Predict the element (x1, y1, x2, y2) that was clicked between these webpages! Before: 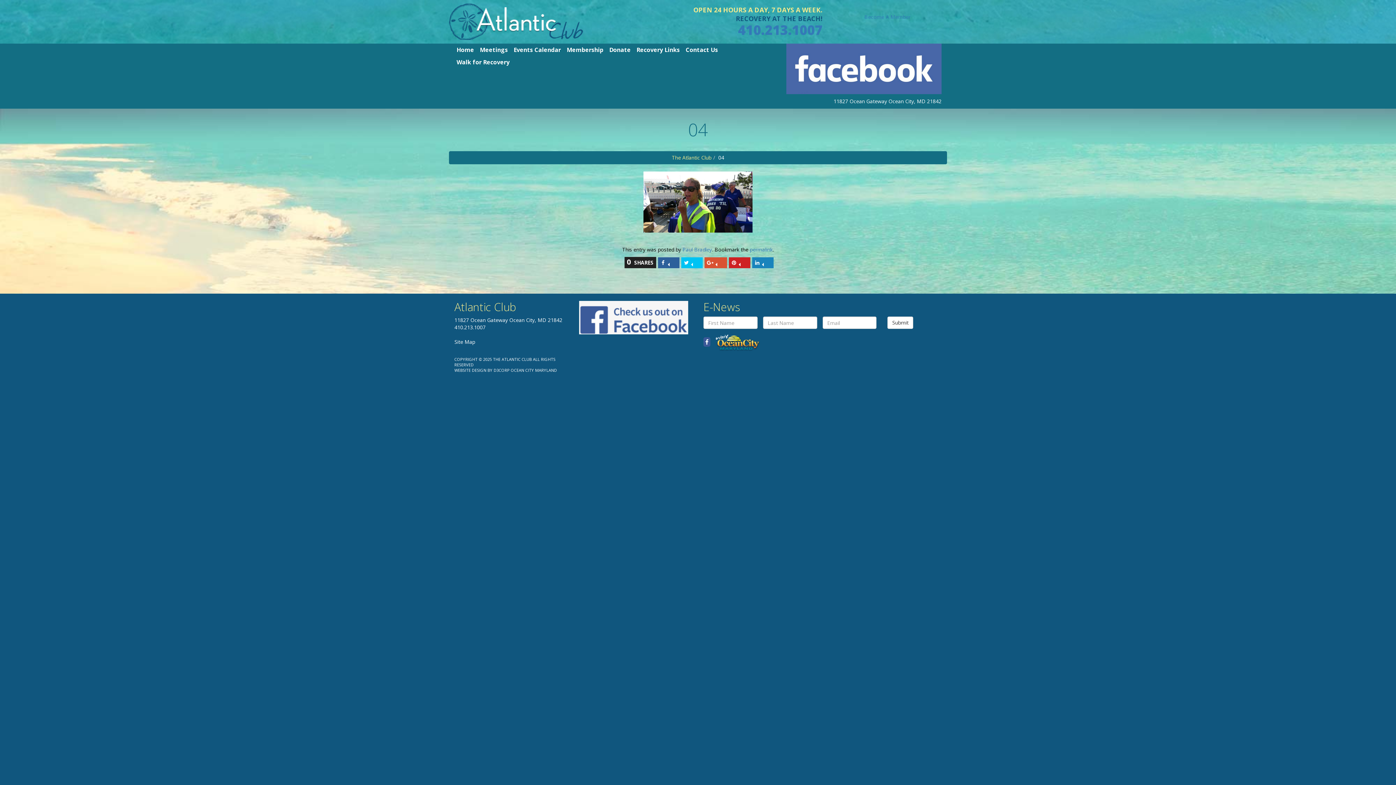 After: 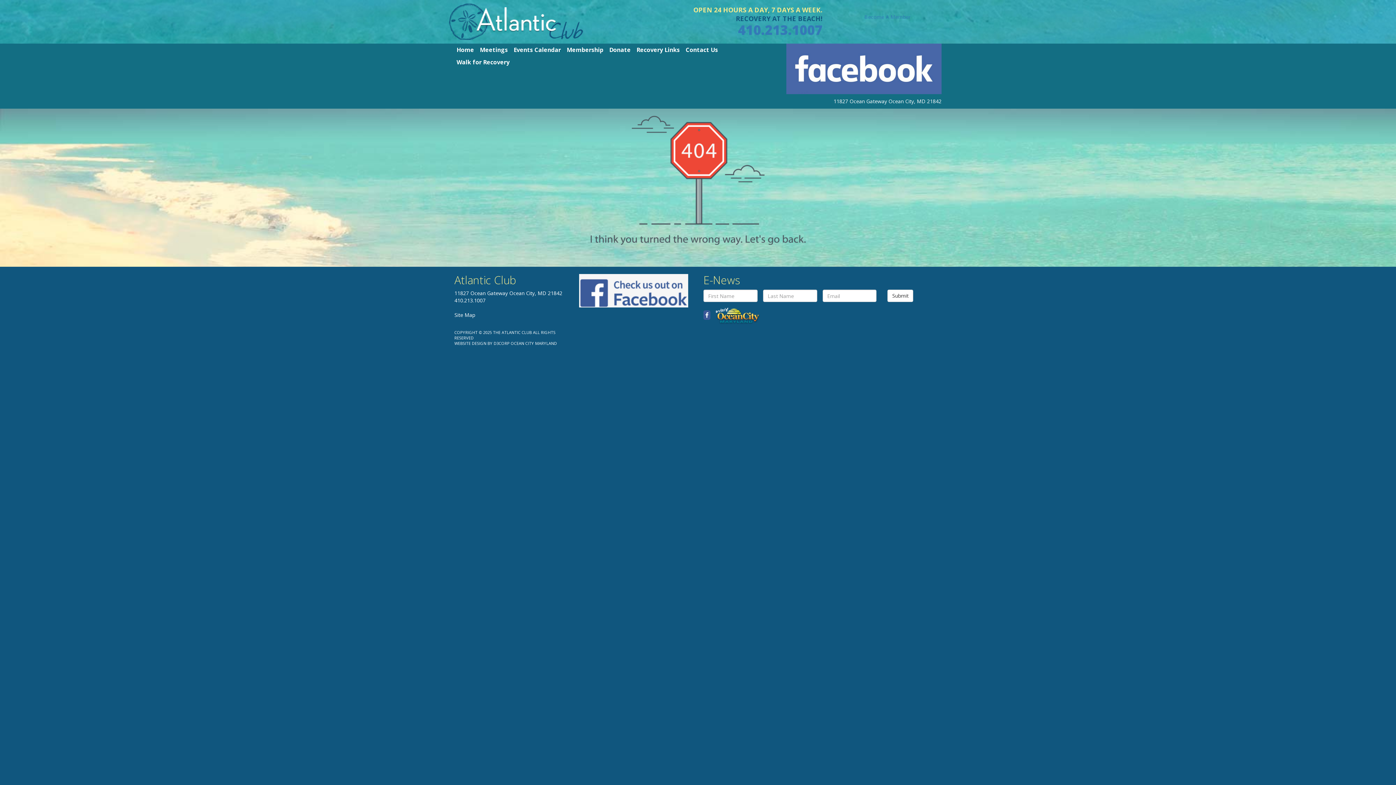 Action: label: Site Map bbox: (454, 338, 475, 345)